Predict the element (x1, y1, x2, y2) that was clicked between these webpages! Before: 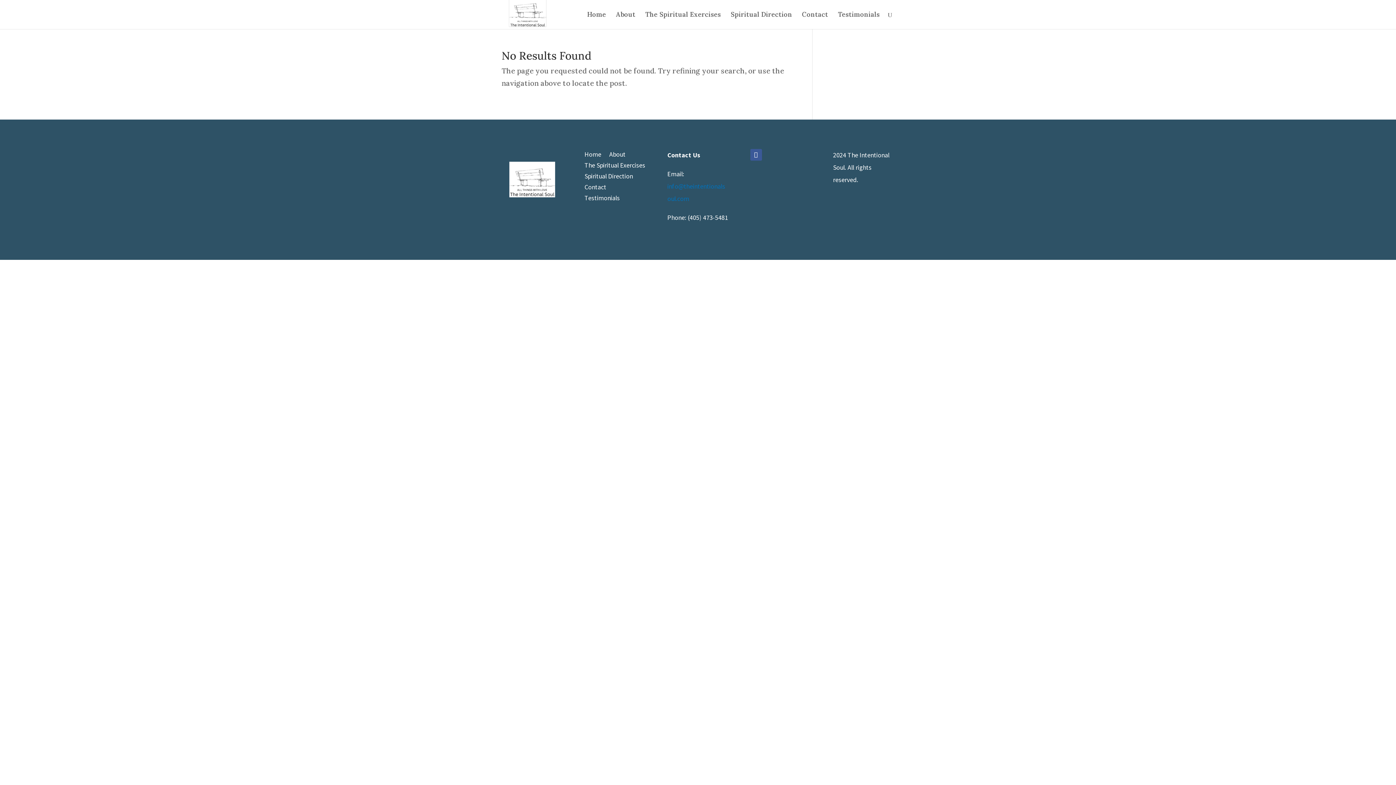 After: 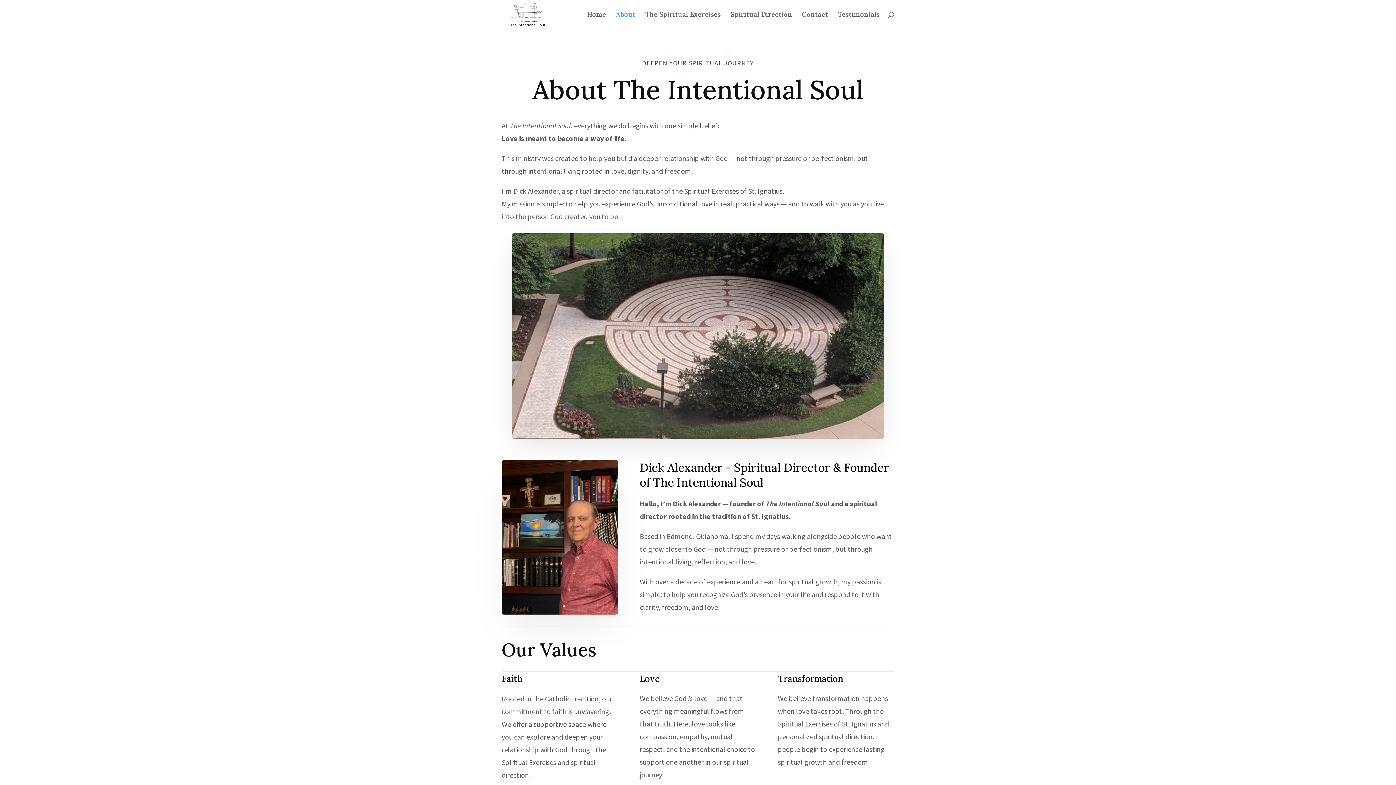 Action: label: About bbox: (609, 152, 625, 160)